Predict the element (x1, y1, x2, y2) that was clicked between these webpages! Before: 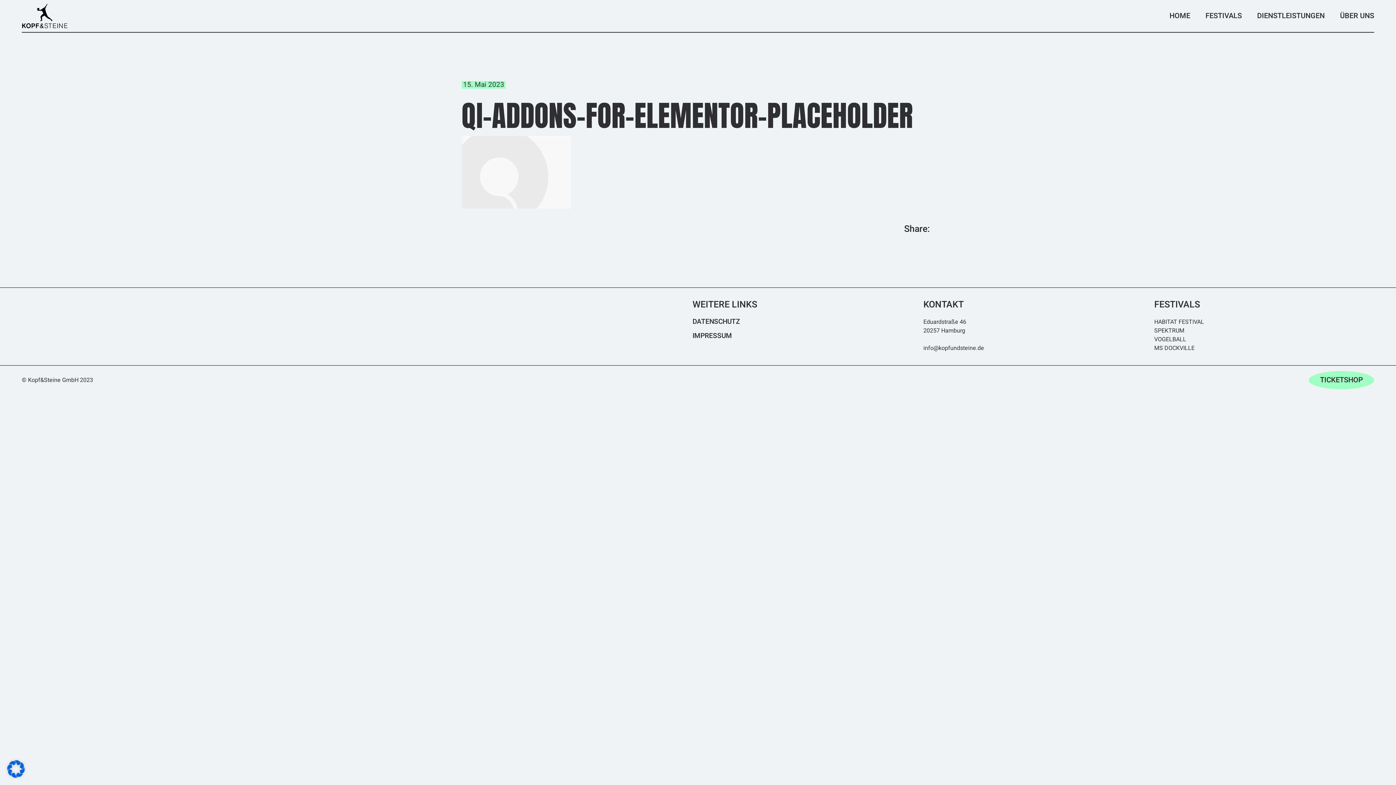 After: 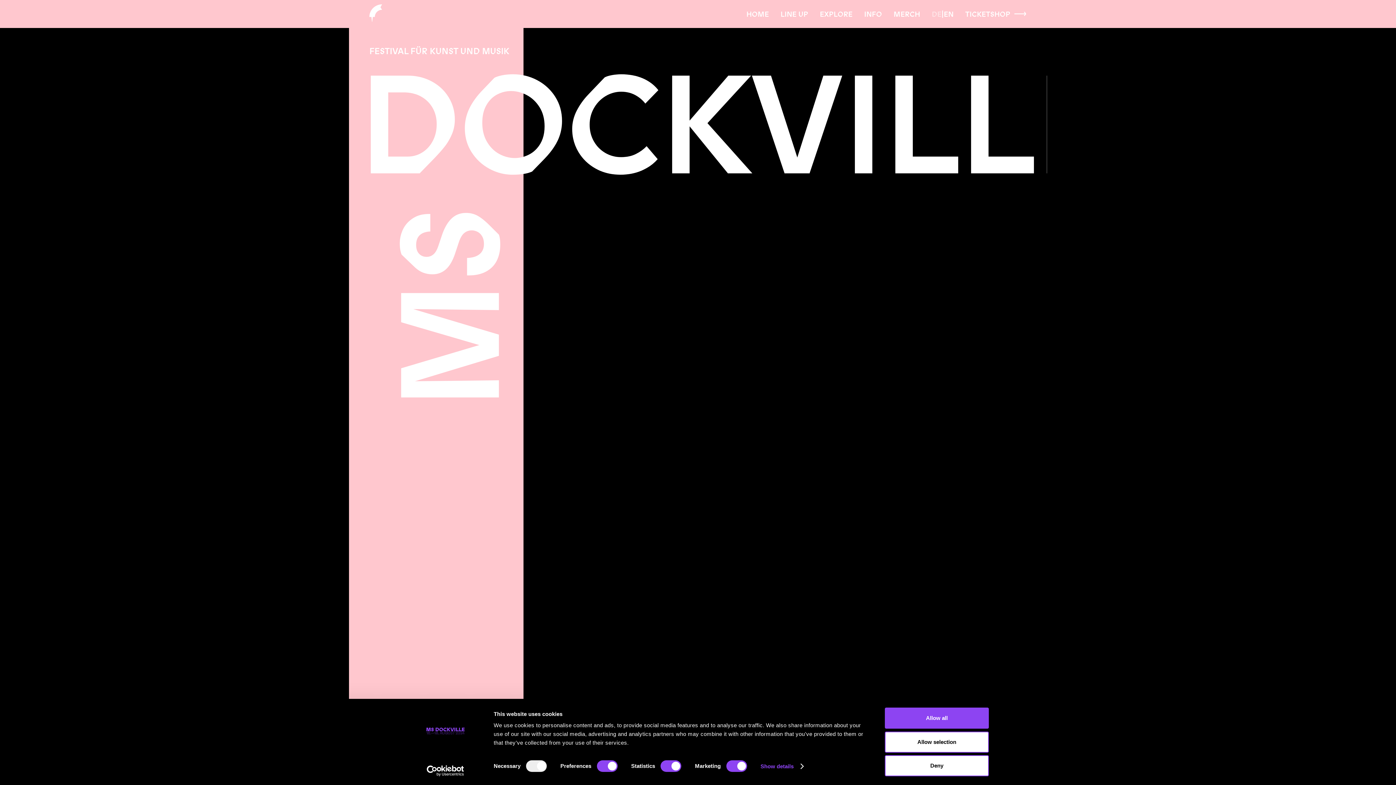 Action: bbox: (1154, 344, 1194, 352) label: MS DOCKVILLE